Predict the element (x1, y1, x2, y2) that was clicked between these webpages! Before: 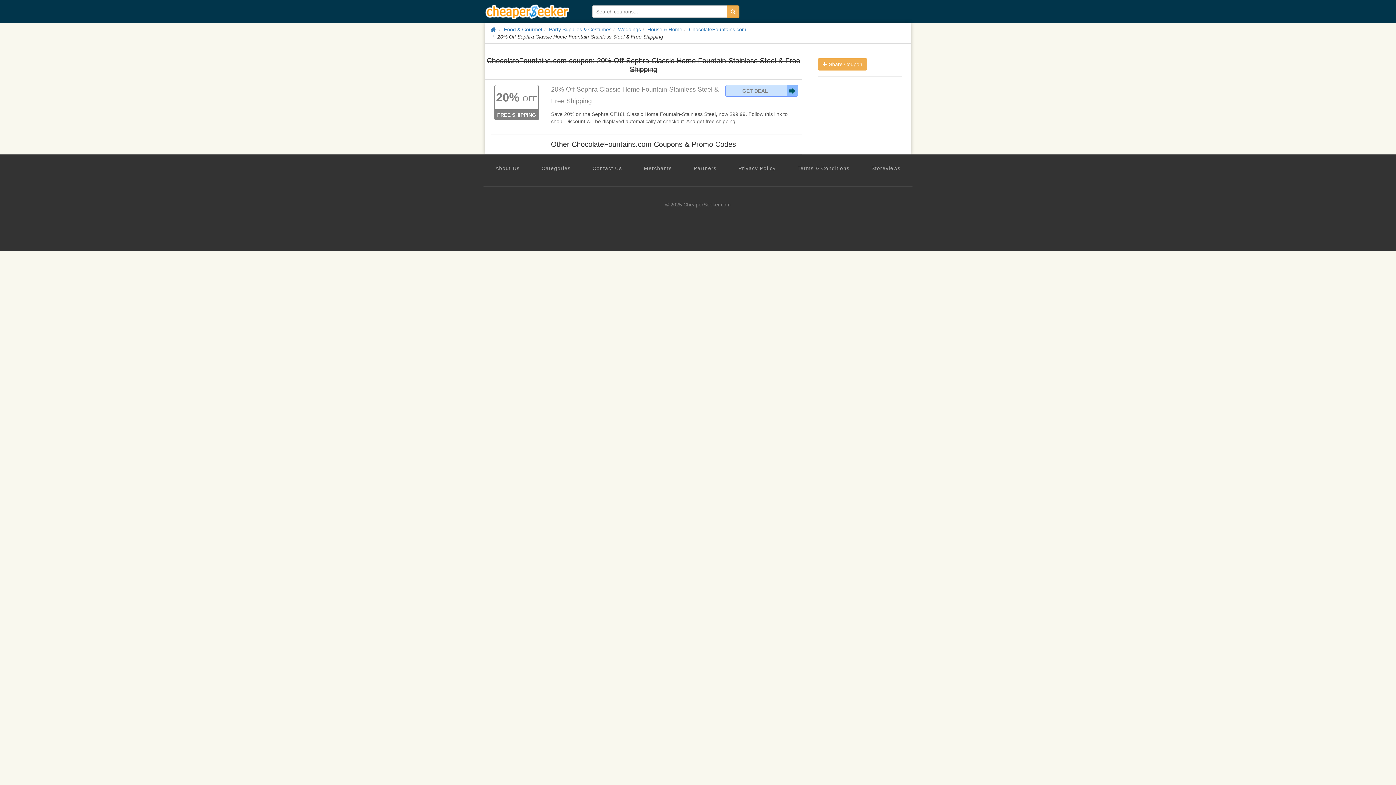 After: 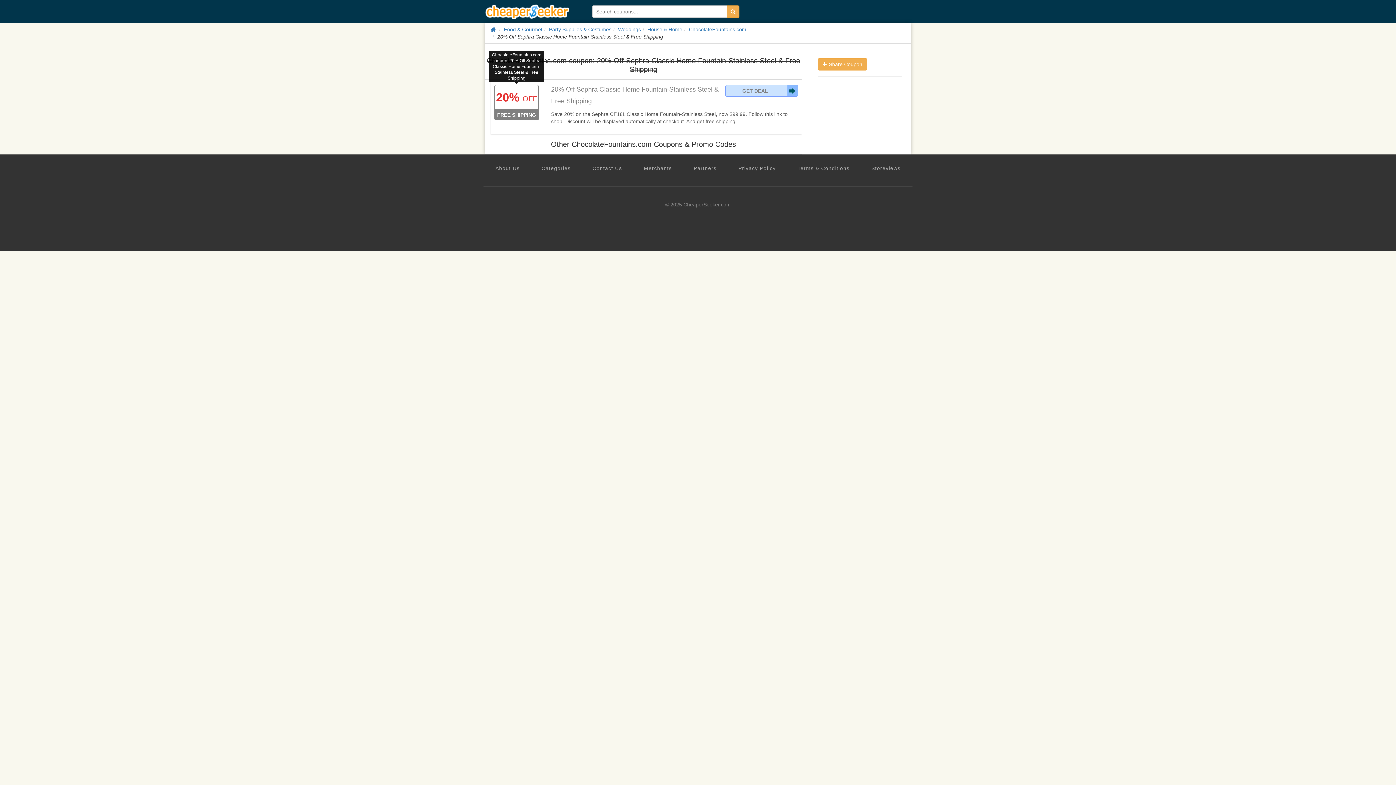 Action: label: 20% OFF bbox: (494, 85, 538, 109)